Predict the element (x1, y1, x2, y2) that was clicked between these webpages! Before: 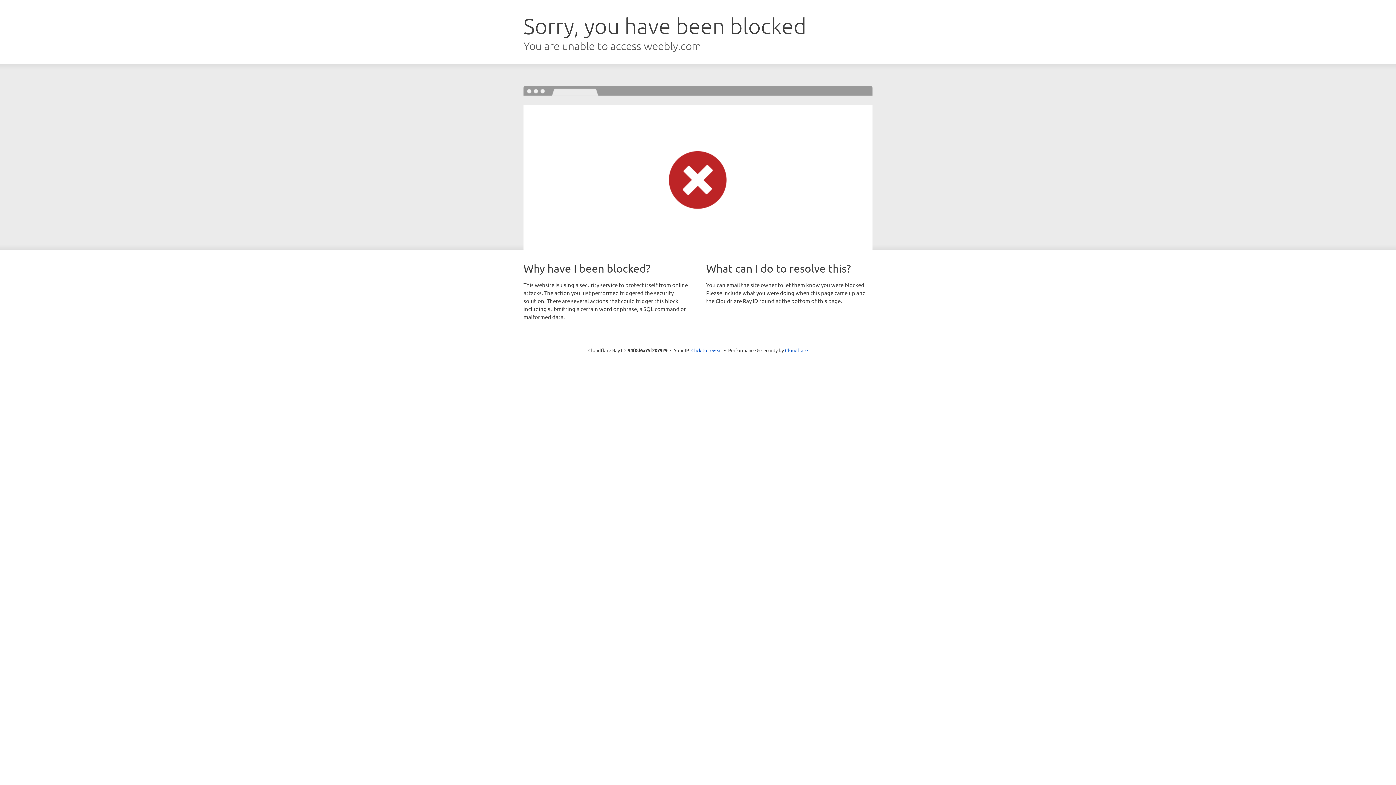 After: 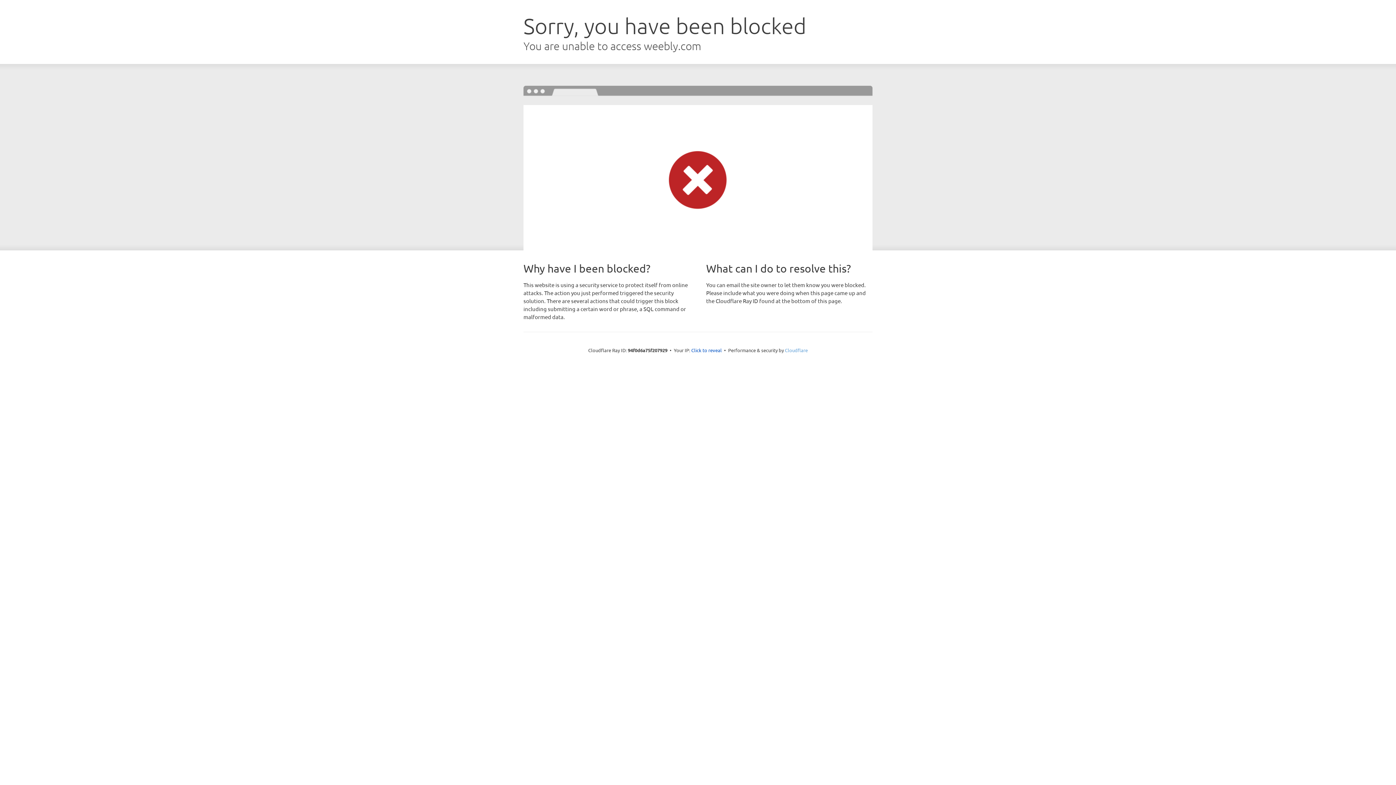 Action: bbox: (785, 347, 808, 353) label: Cloudflare